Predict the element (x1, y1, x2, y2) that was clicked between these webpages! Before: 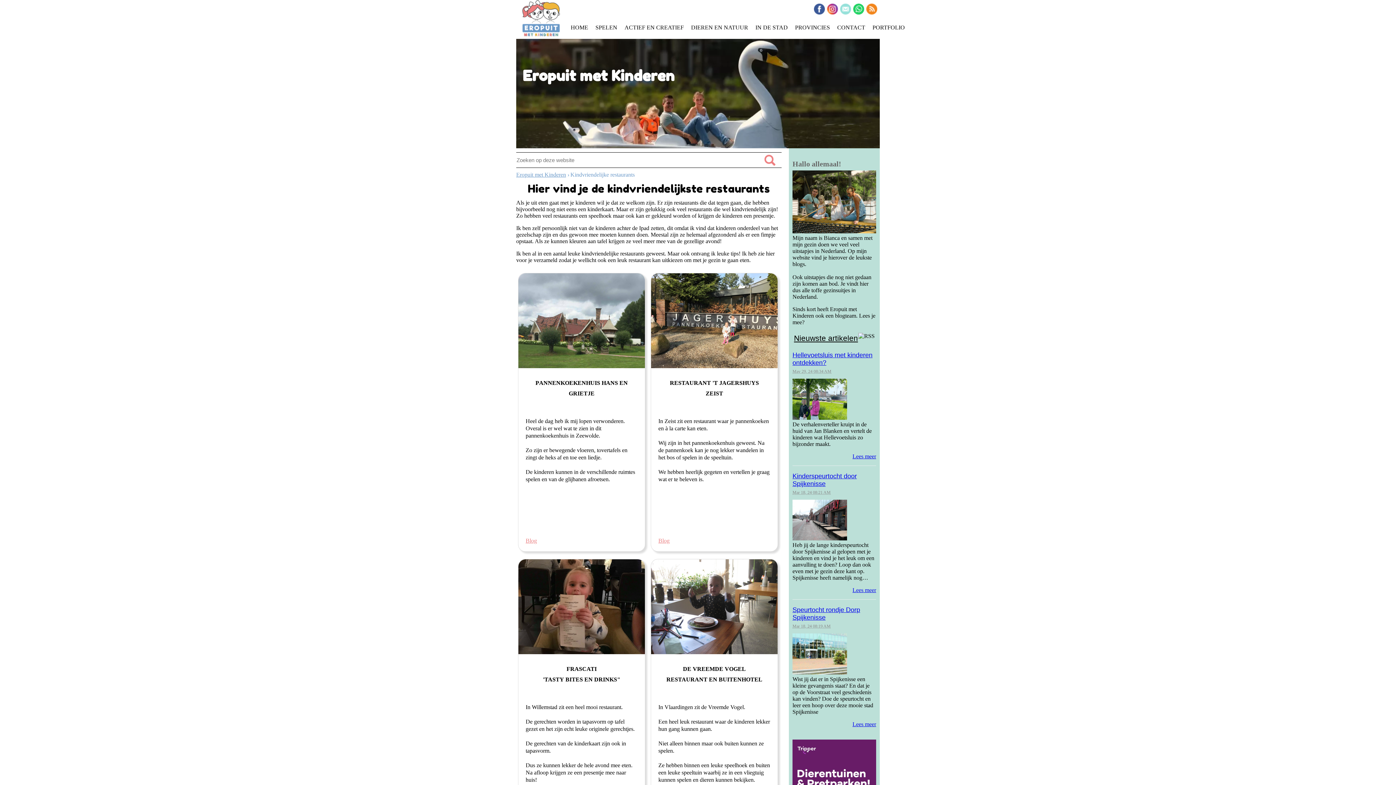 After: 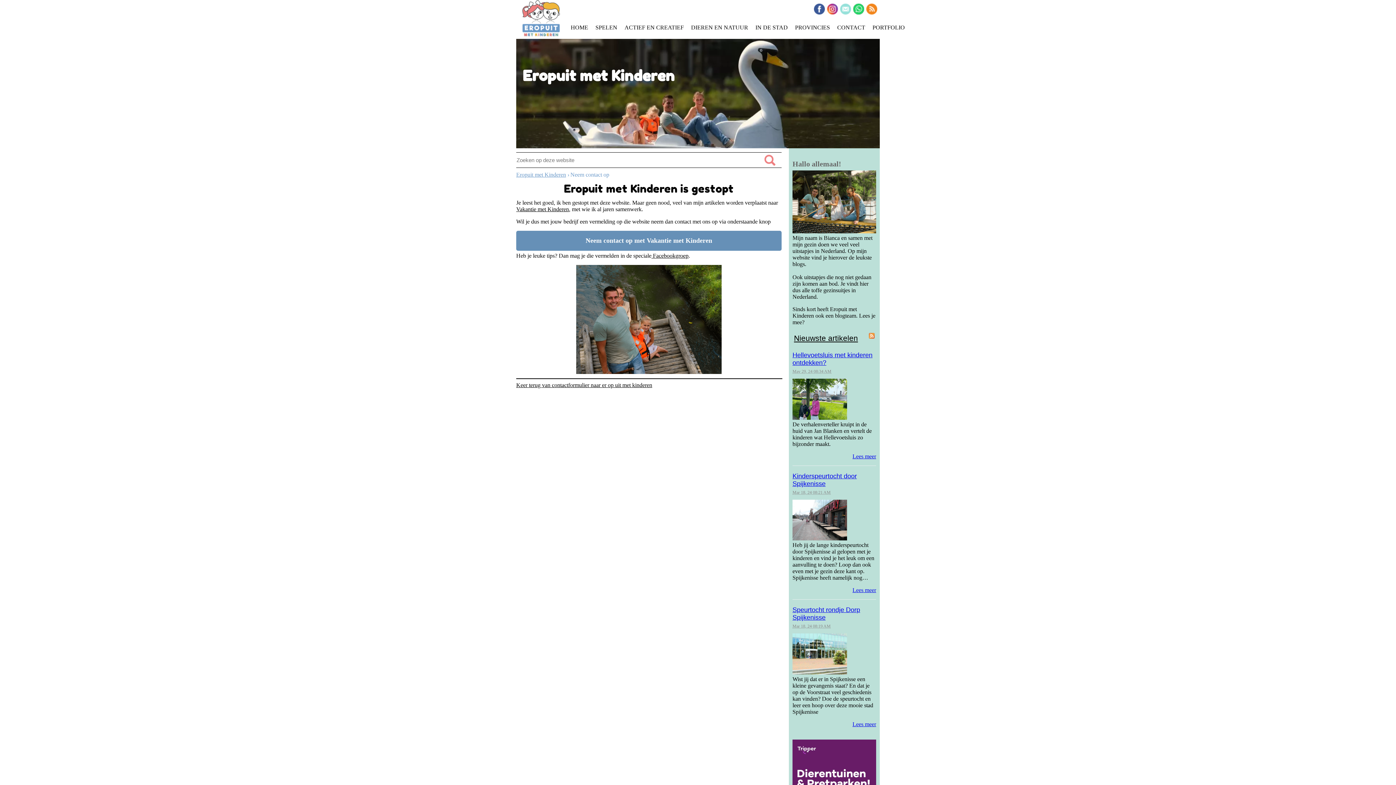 Action: bbox: (840, 9, 851, 15)